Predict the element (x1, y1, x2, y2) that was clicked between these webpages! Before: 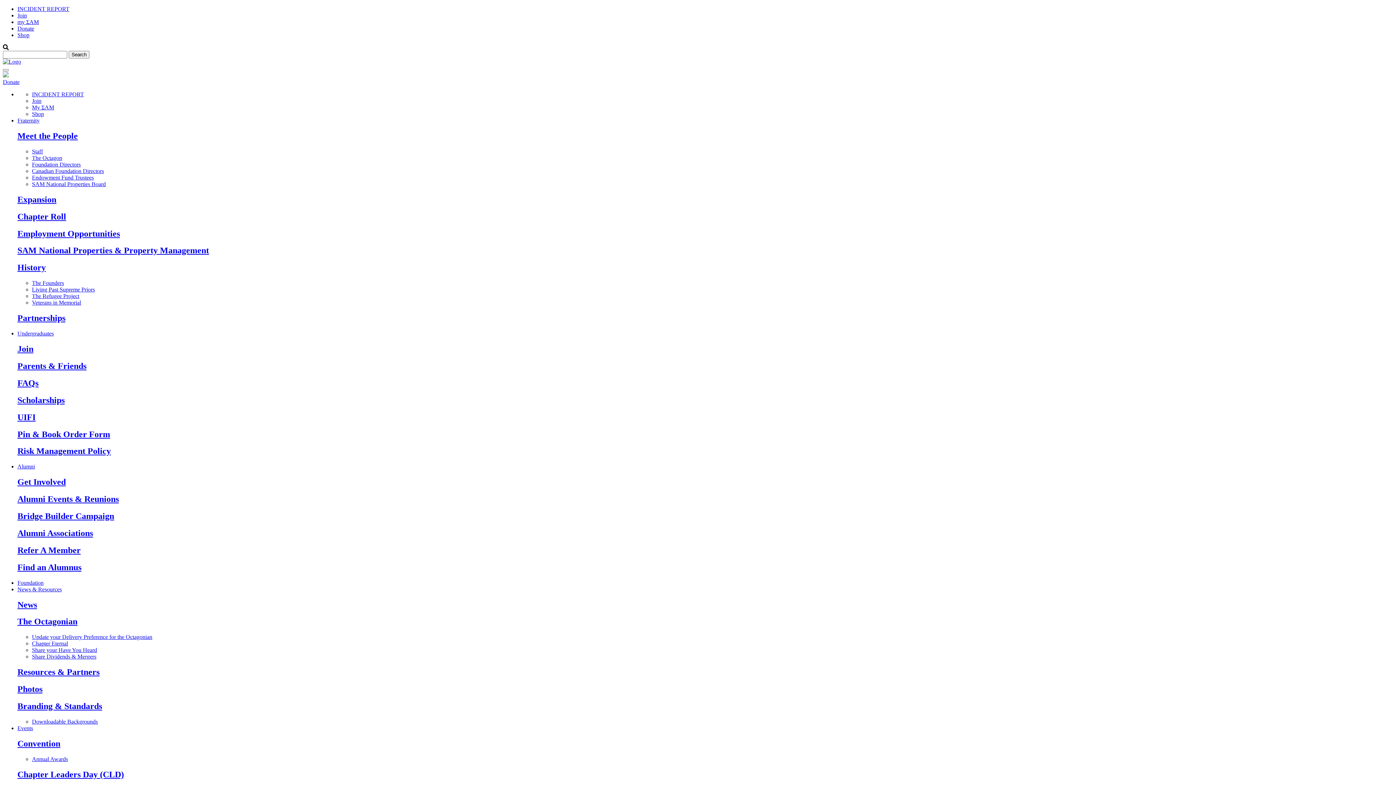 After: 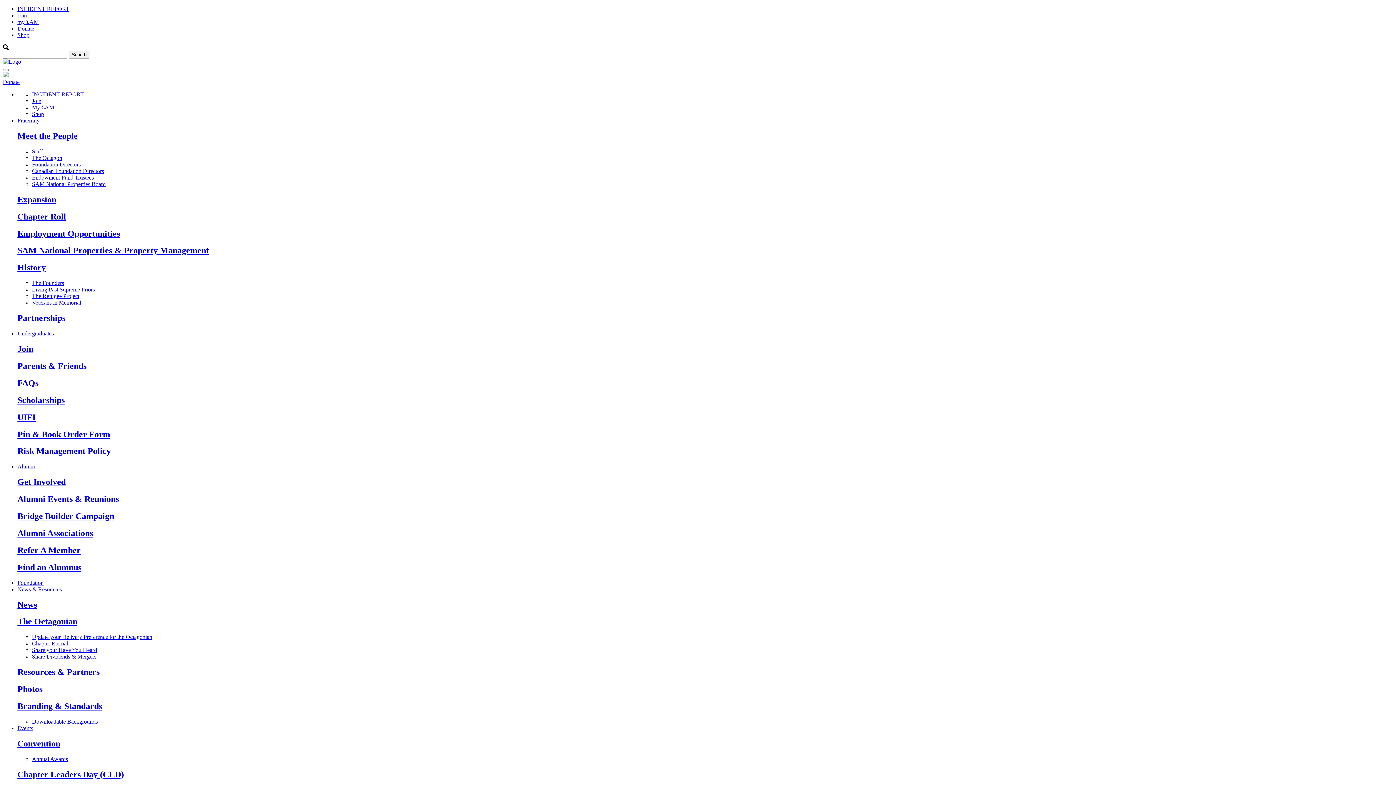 Action: bbox: (17, 131, 77, 140) label: Meet the People